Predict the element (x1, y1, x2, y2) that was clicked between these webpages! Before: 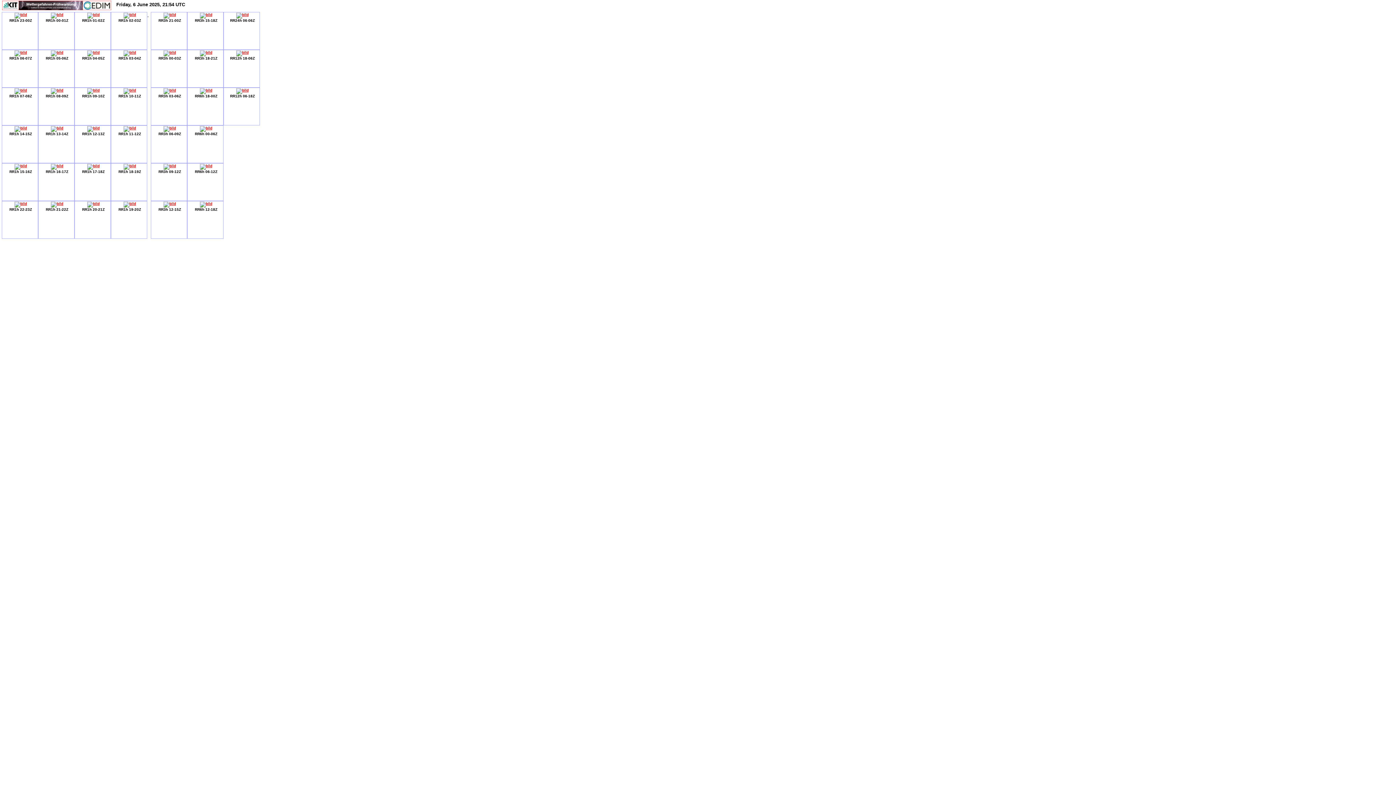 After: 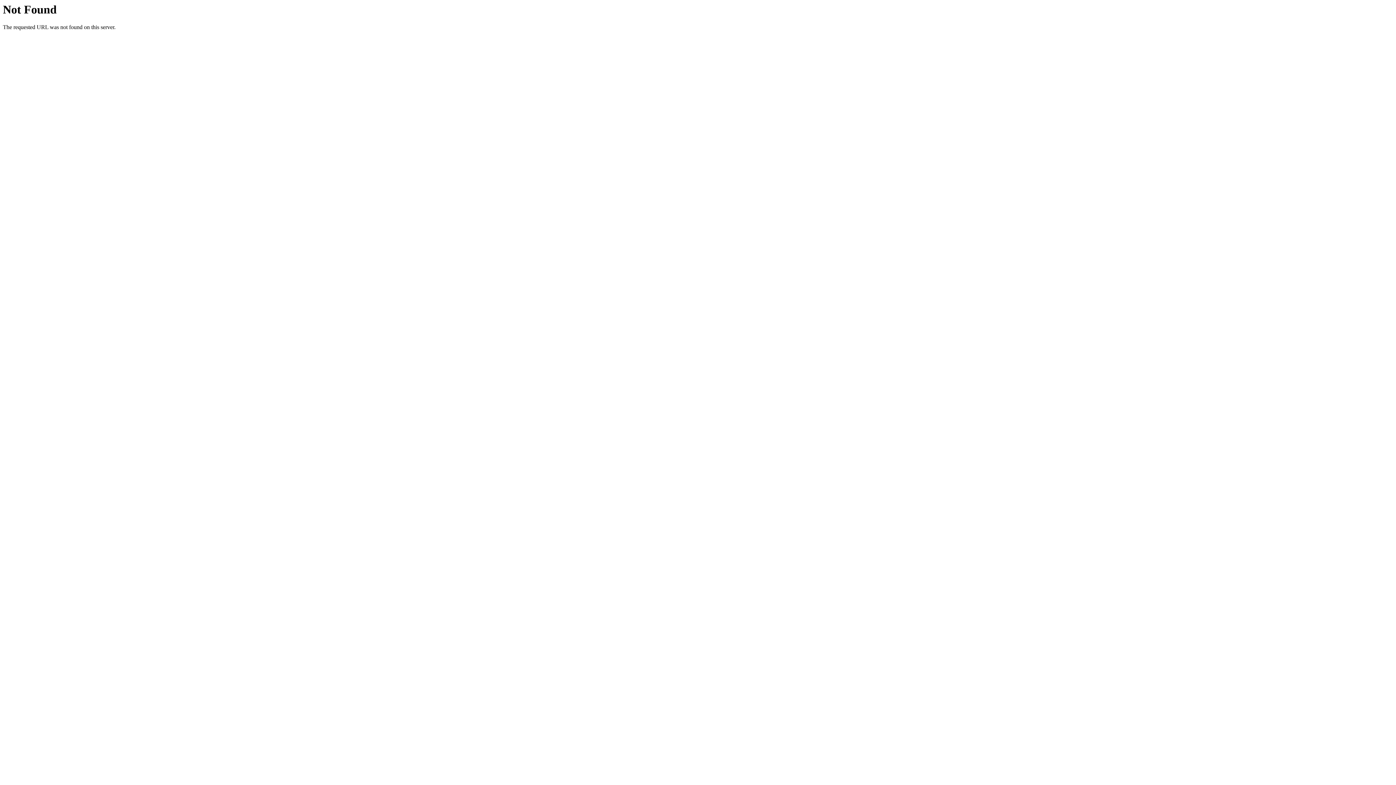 Action: bbox: (123, 50, 136, 54)